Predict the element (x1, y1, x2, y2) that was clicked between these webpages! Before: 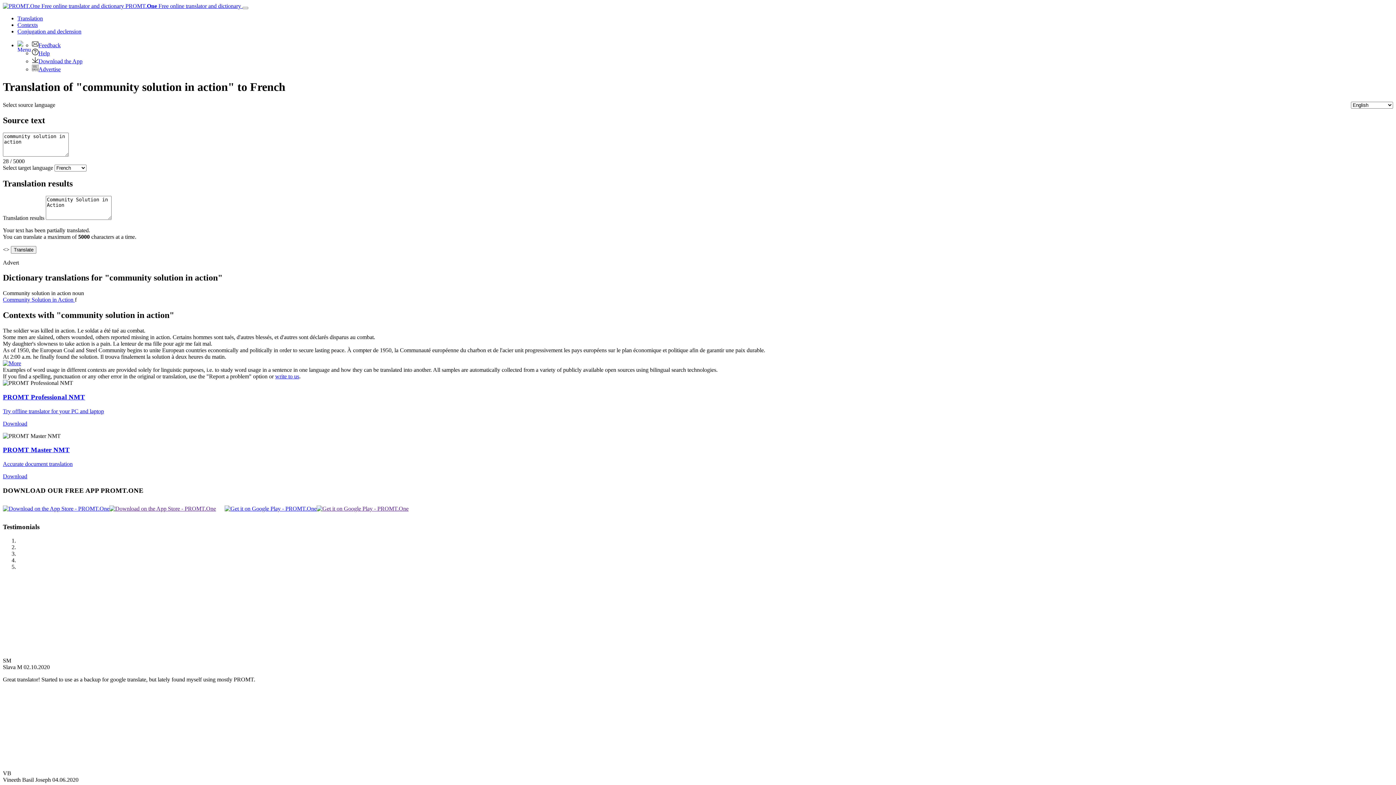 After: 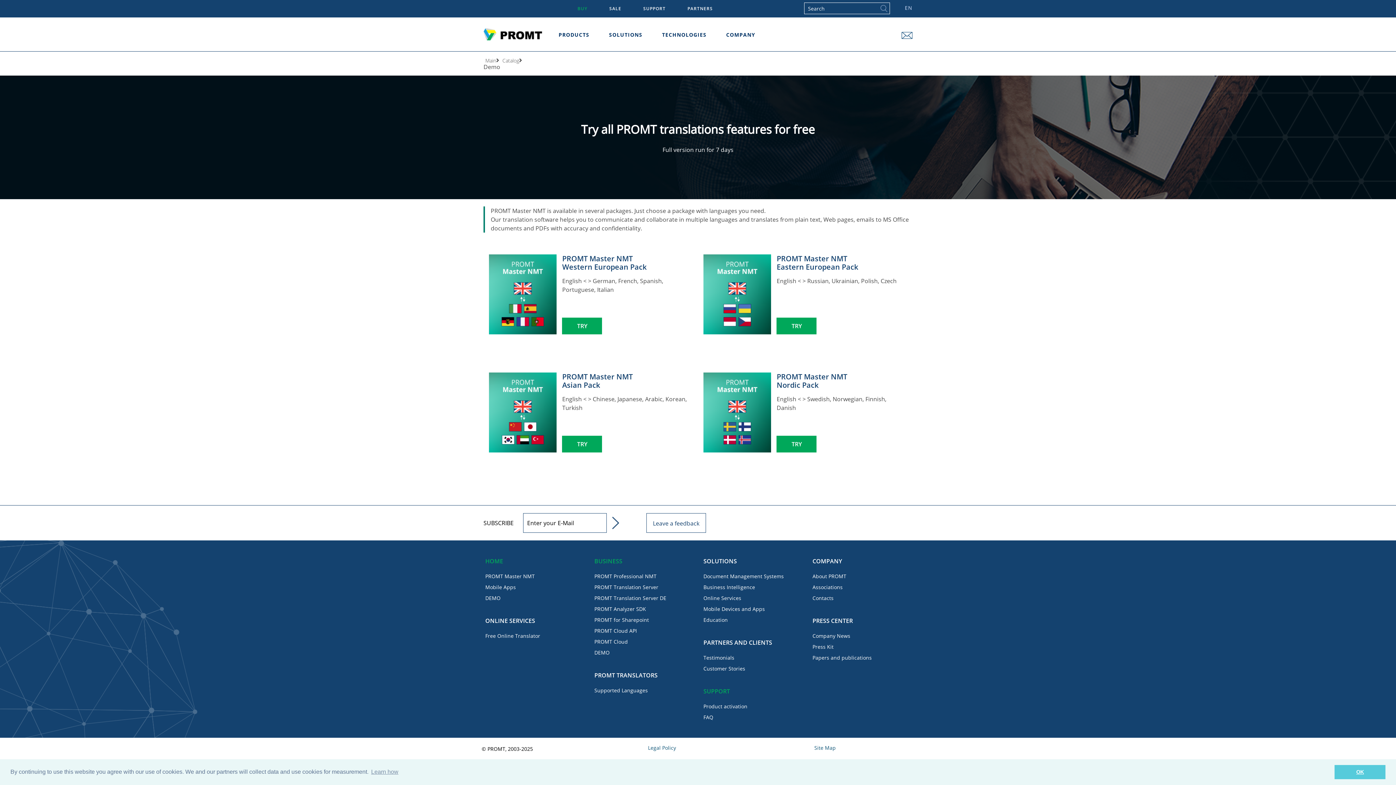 Action: label: PROMT Master NMT bbox: (2, 446, 69, 453)